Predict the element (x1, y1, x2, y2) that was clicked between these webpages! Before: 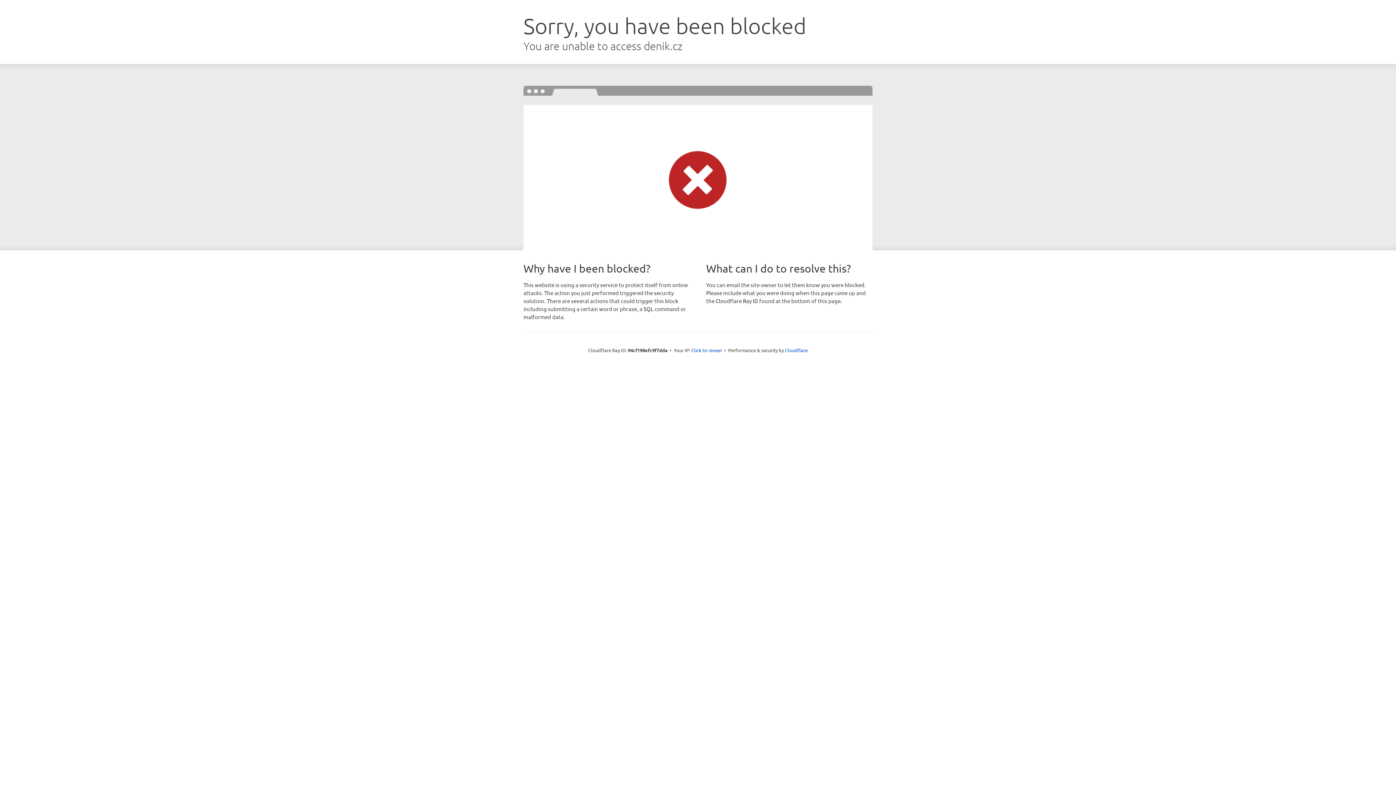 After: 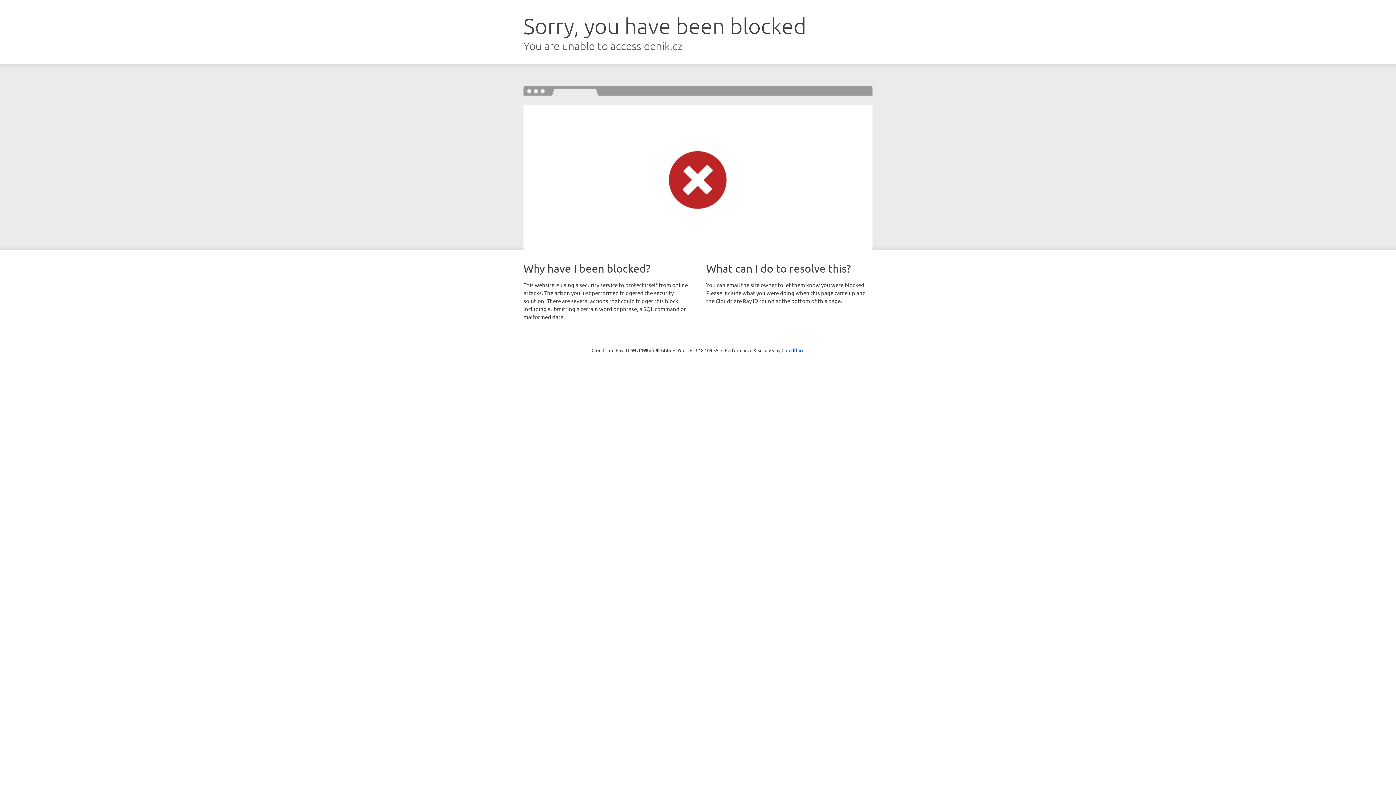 Action: bbox: (691, 346, 722, 353) label: Click to reveal